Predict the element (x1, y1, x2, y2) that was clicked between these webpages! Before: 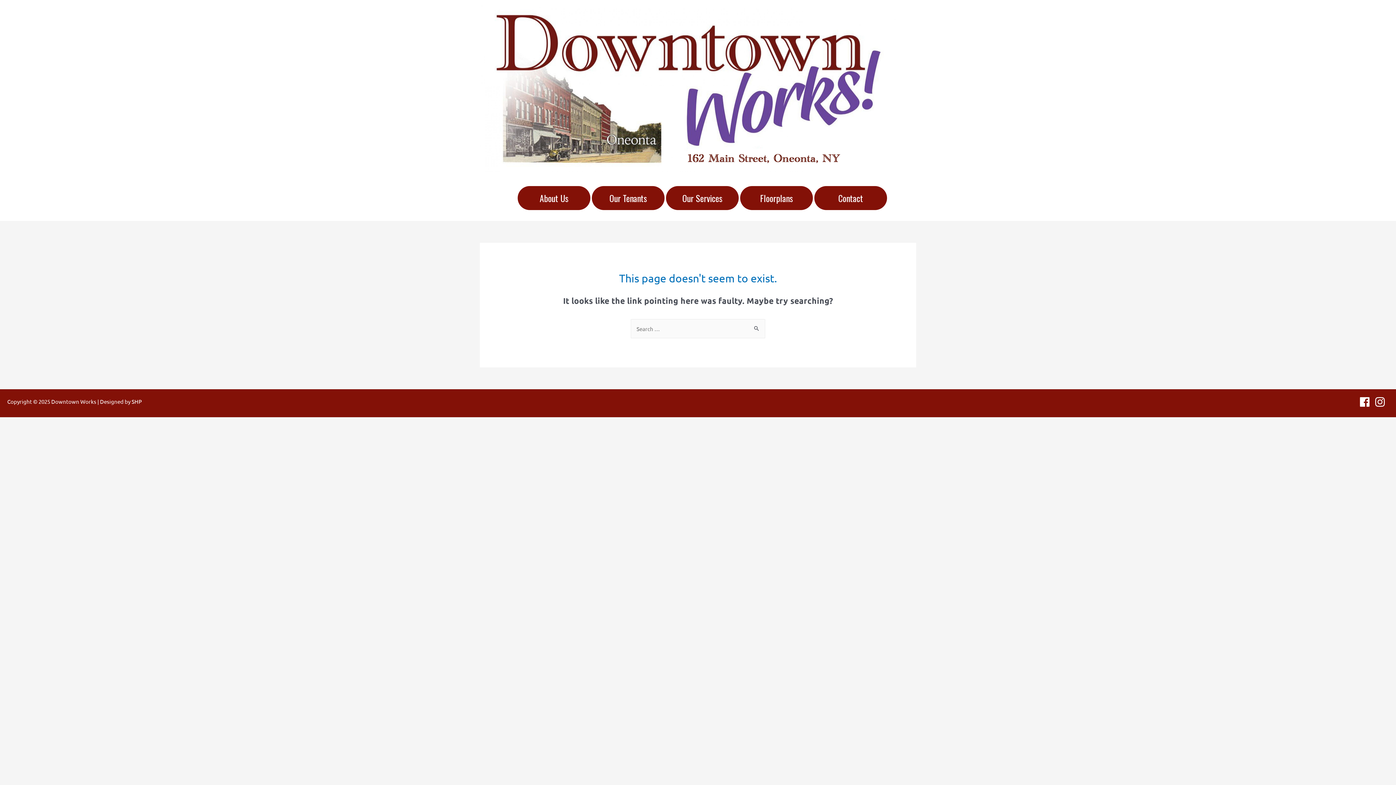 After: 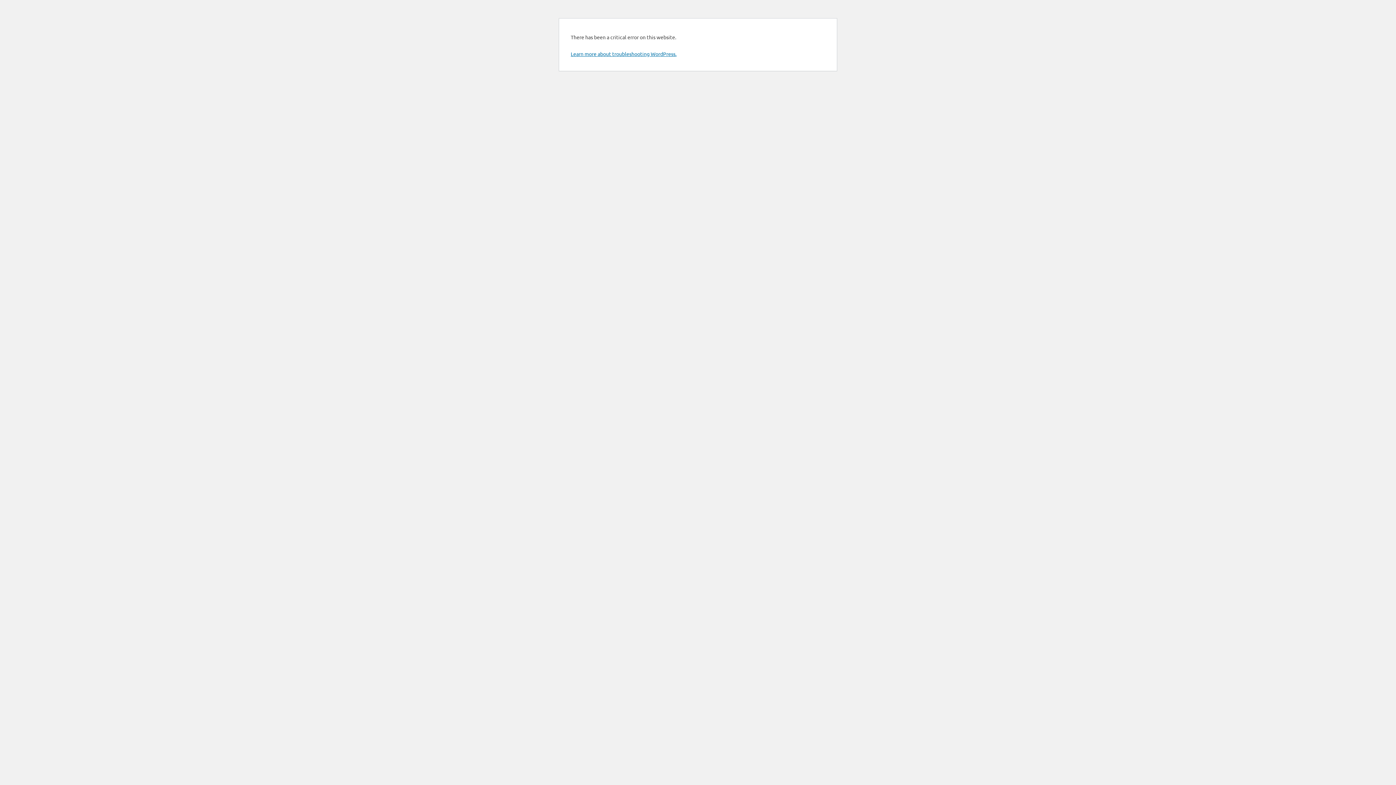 Action: bbox: (661, 182, 735, 210) label: Our Services